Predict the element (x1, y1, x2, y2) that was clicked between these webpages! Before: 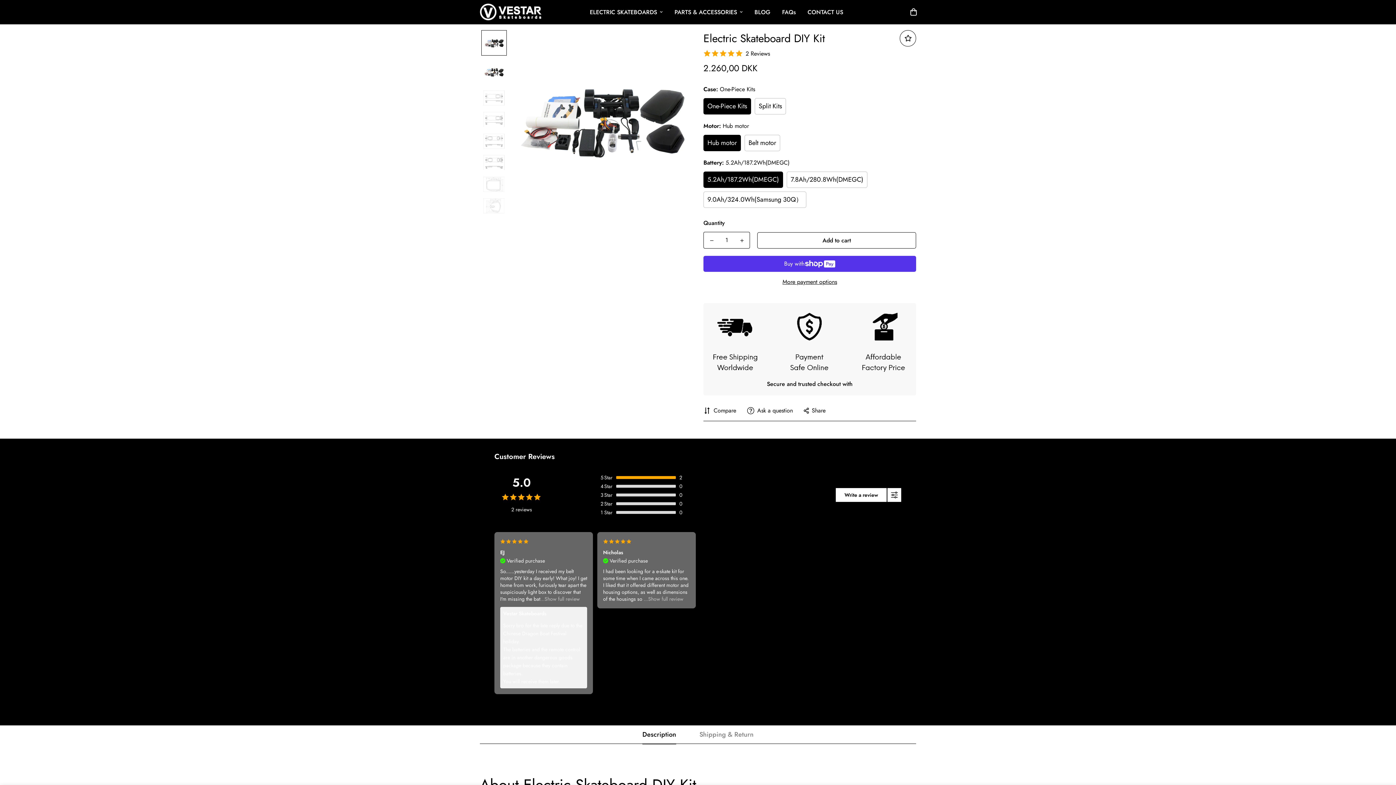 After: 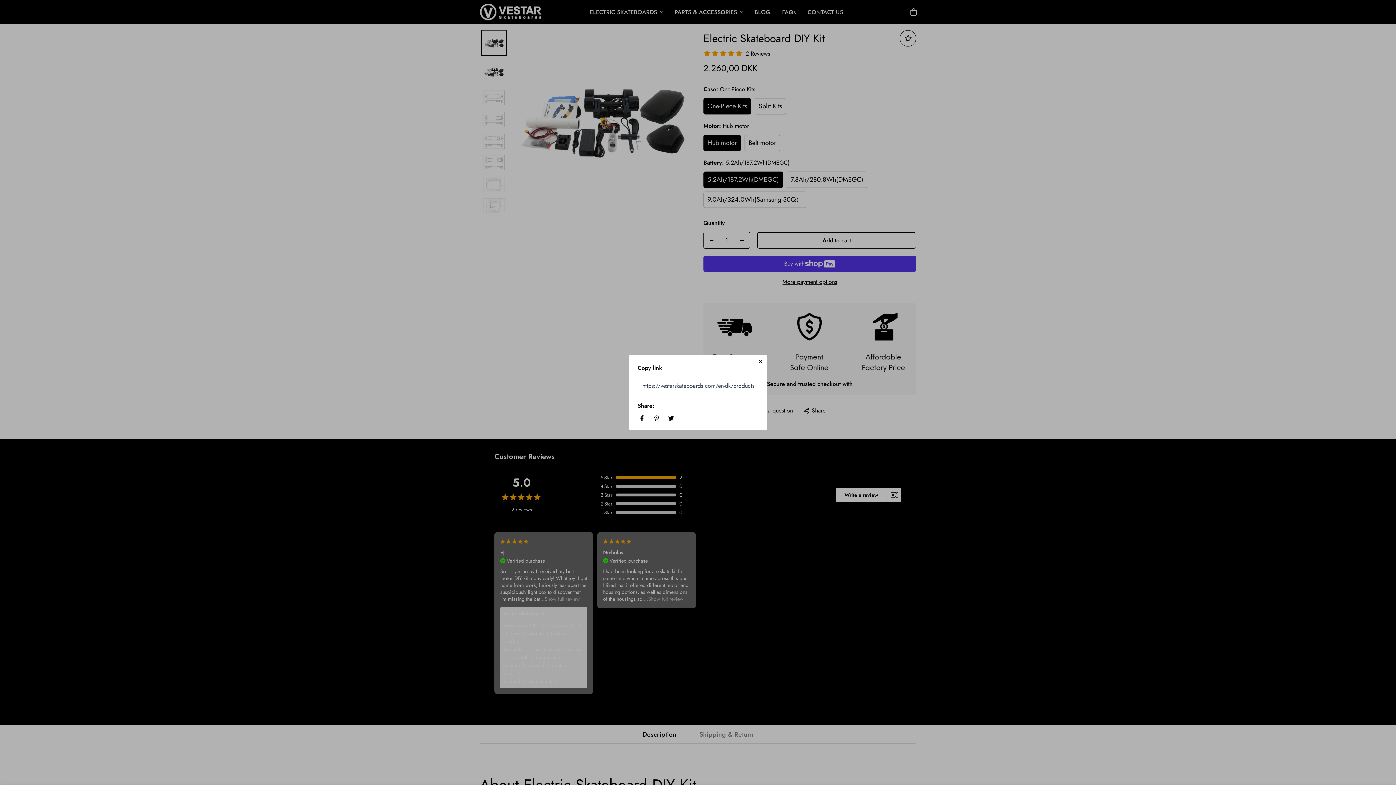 Action: label: Share bbox: (804, 406, 825, 415)